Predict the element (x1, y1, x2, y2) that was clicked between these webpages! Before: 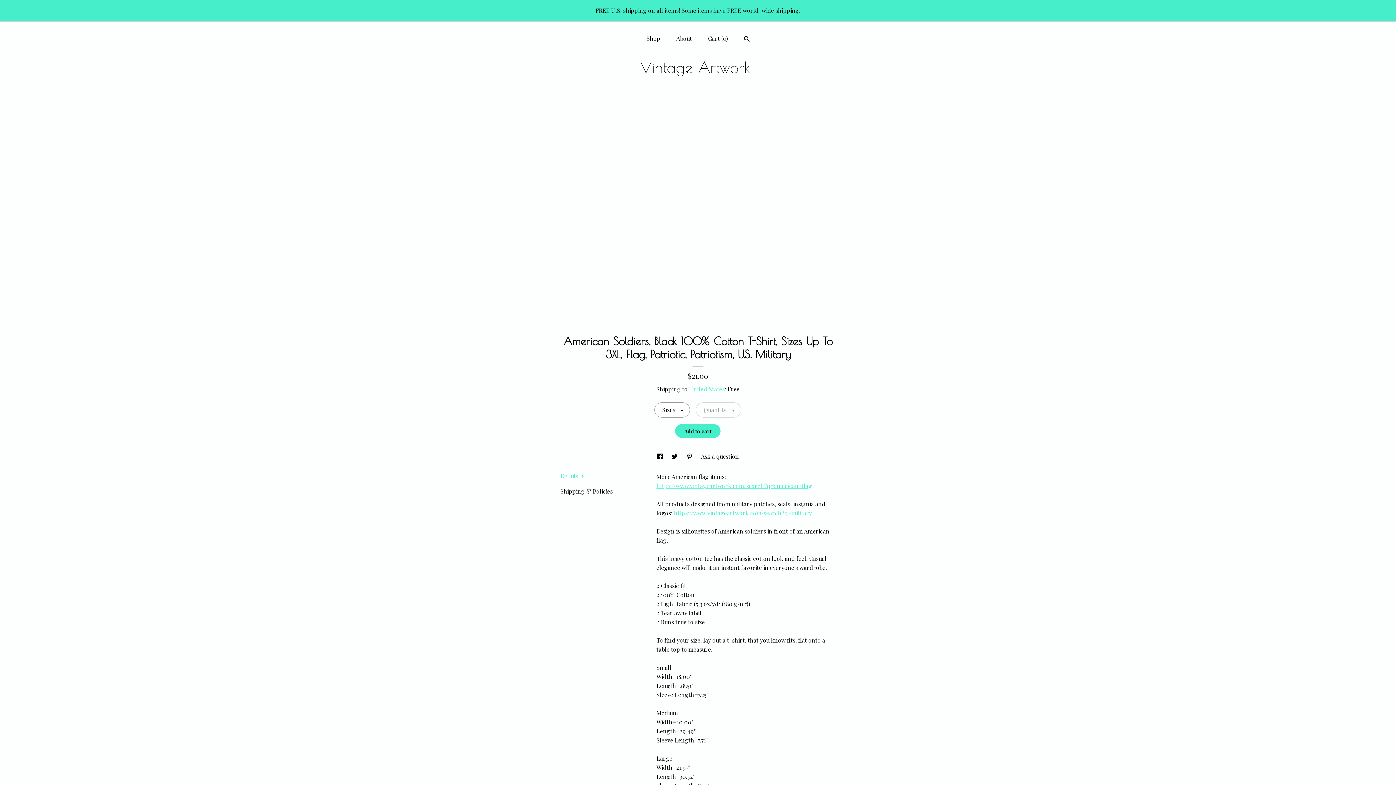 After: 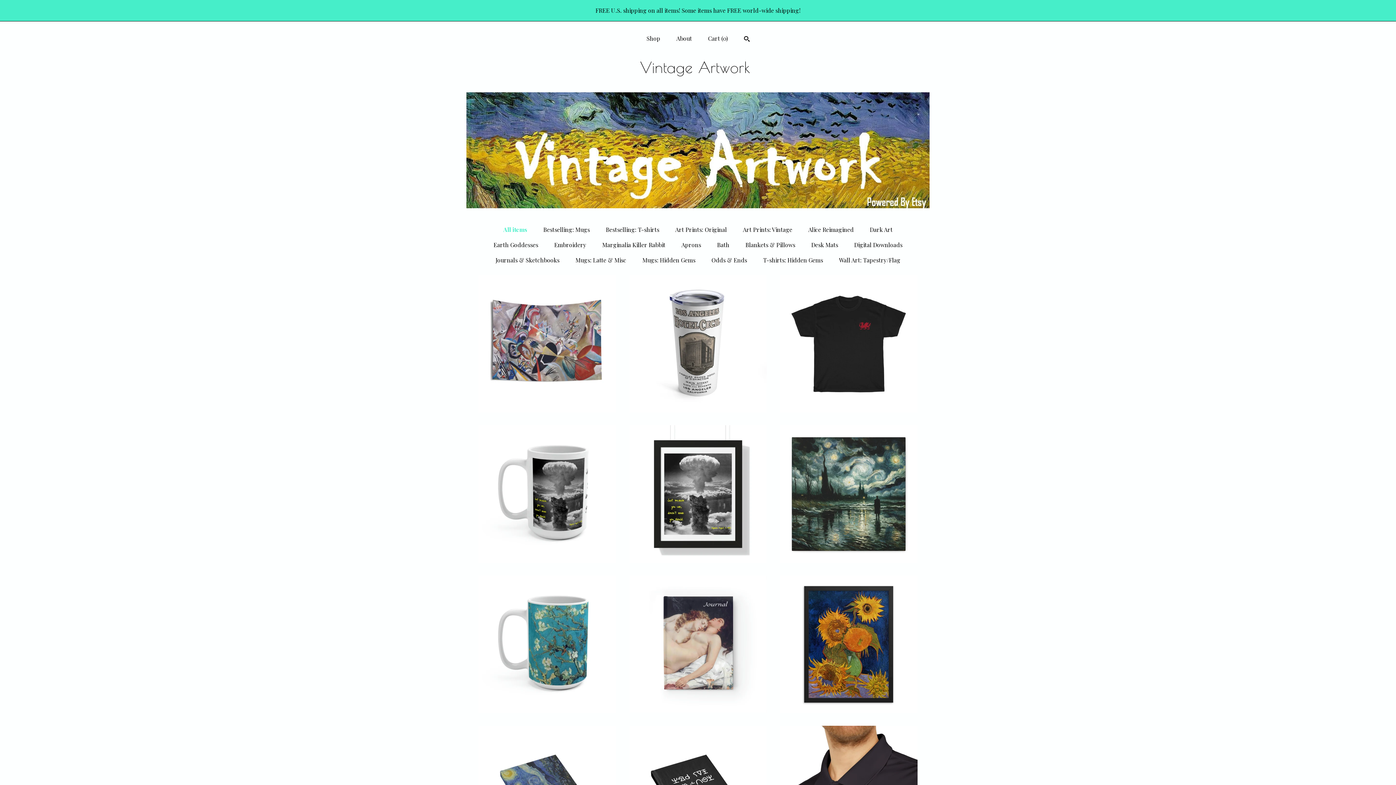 Action: bbox: (640, 57, 756, 78) label: Vintage Artwork 